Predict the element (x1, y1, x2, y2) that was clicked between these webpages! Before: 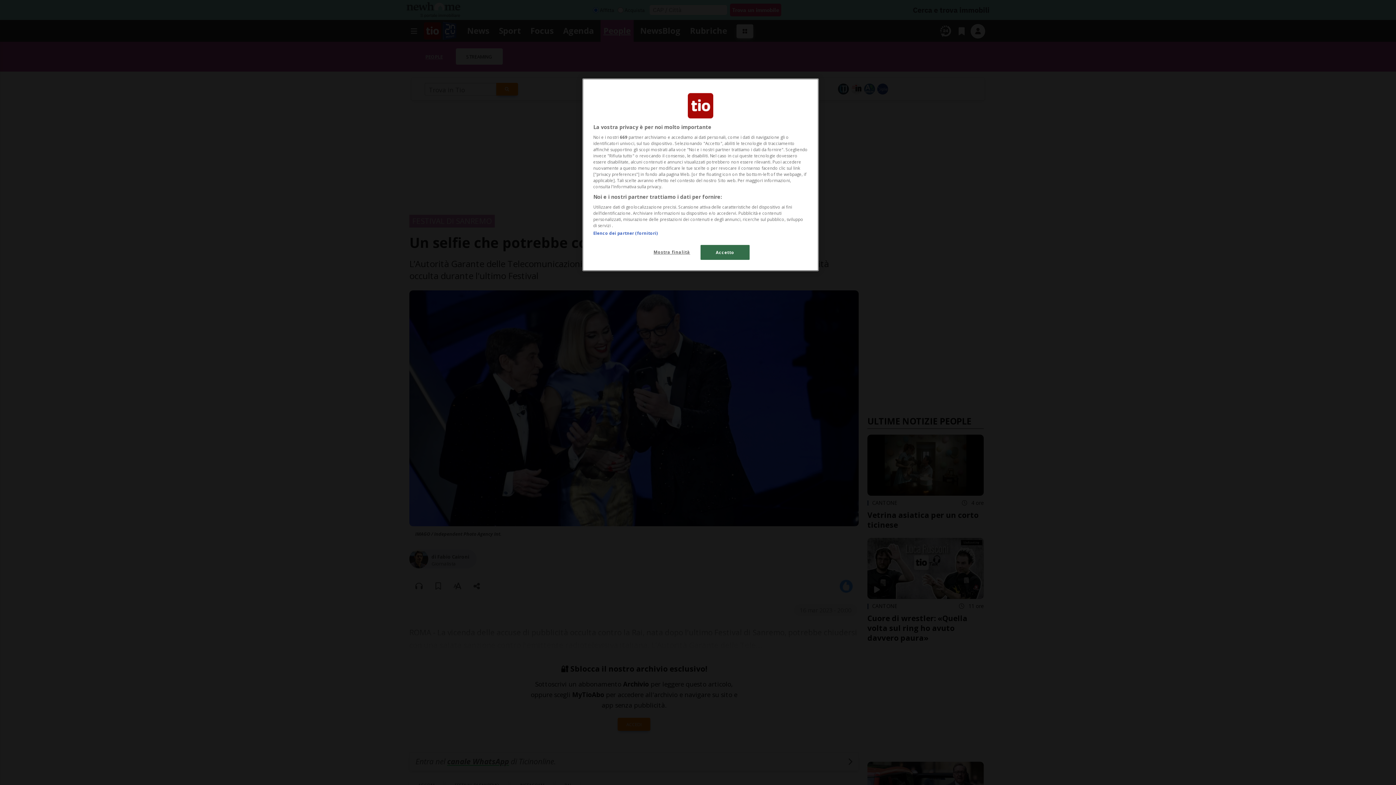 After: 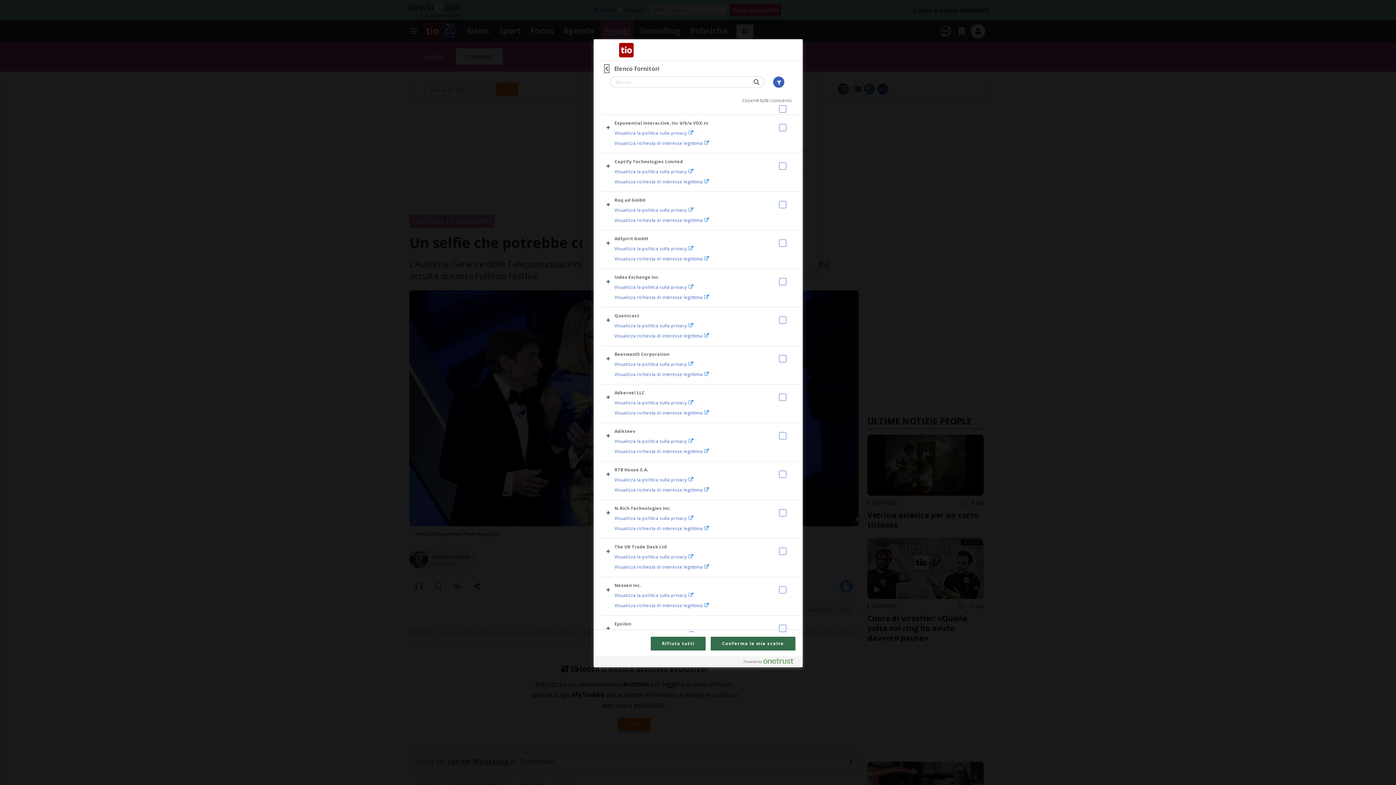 Action: label: Elenco dei partner (fornitori) bbox: (593, 230, 657, 236)